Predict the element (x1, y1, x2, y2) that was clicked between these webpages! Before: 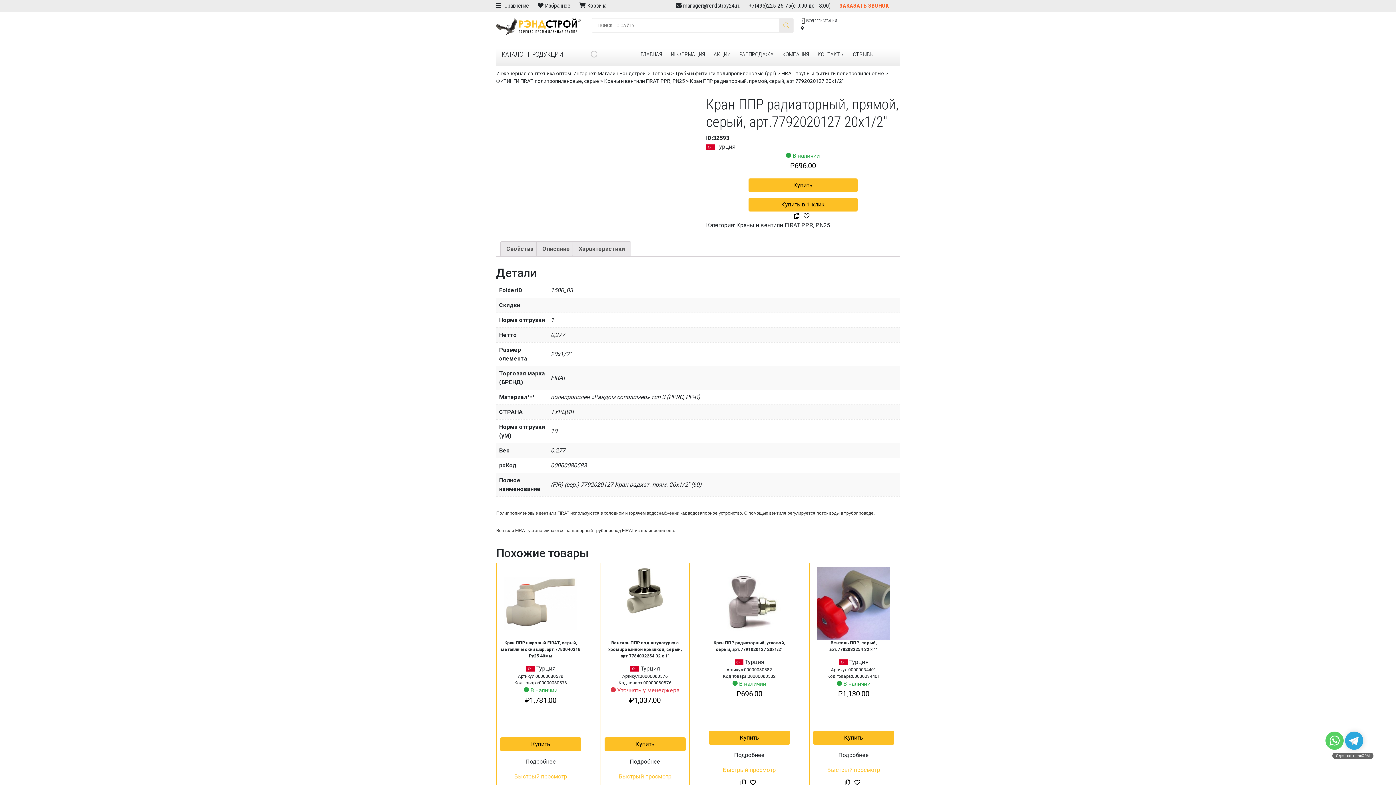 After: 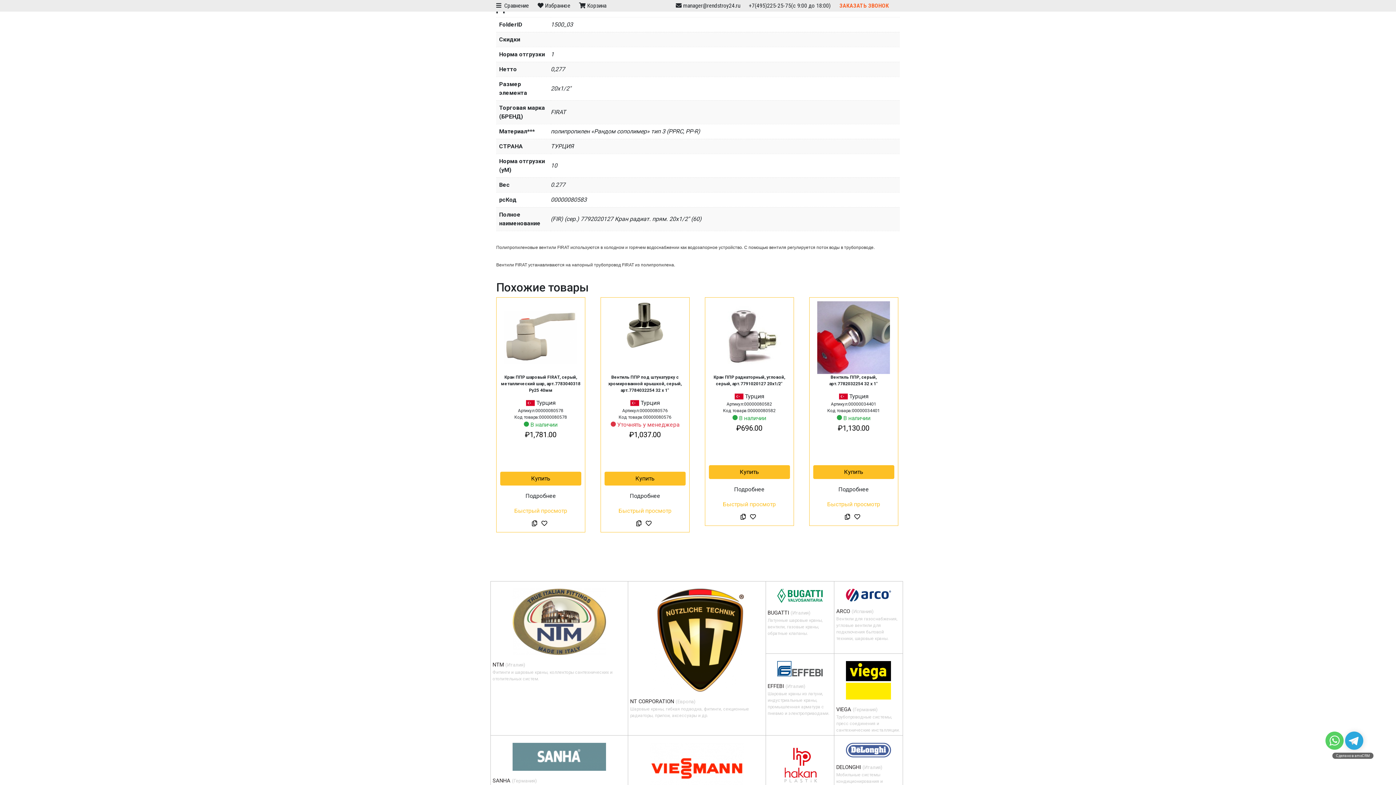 Action: bbox: (506, 241, 533, 256) label: Свойства